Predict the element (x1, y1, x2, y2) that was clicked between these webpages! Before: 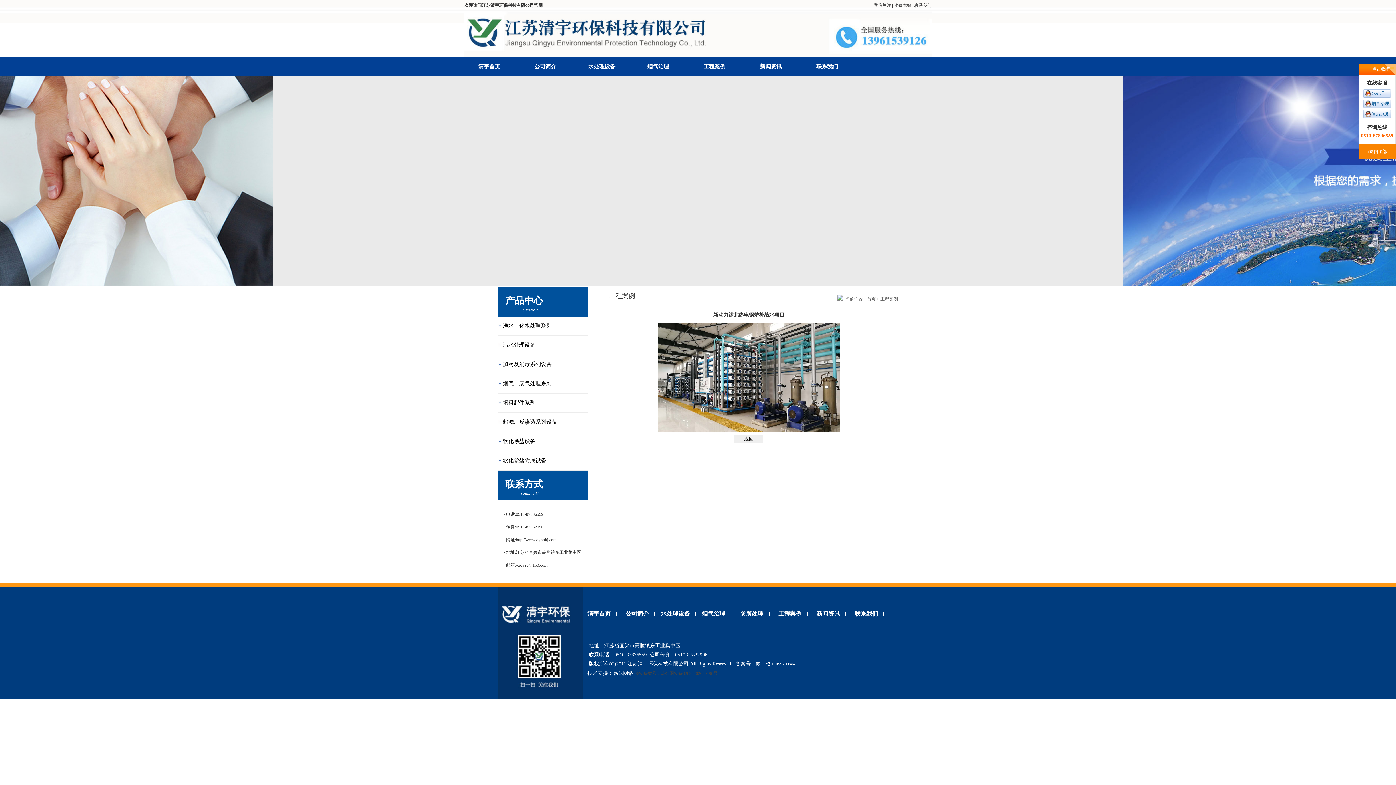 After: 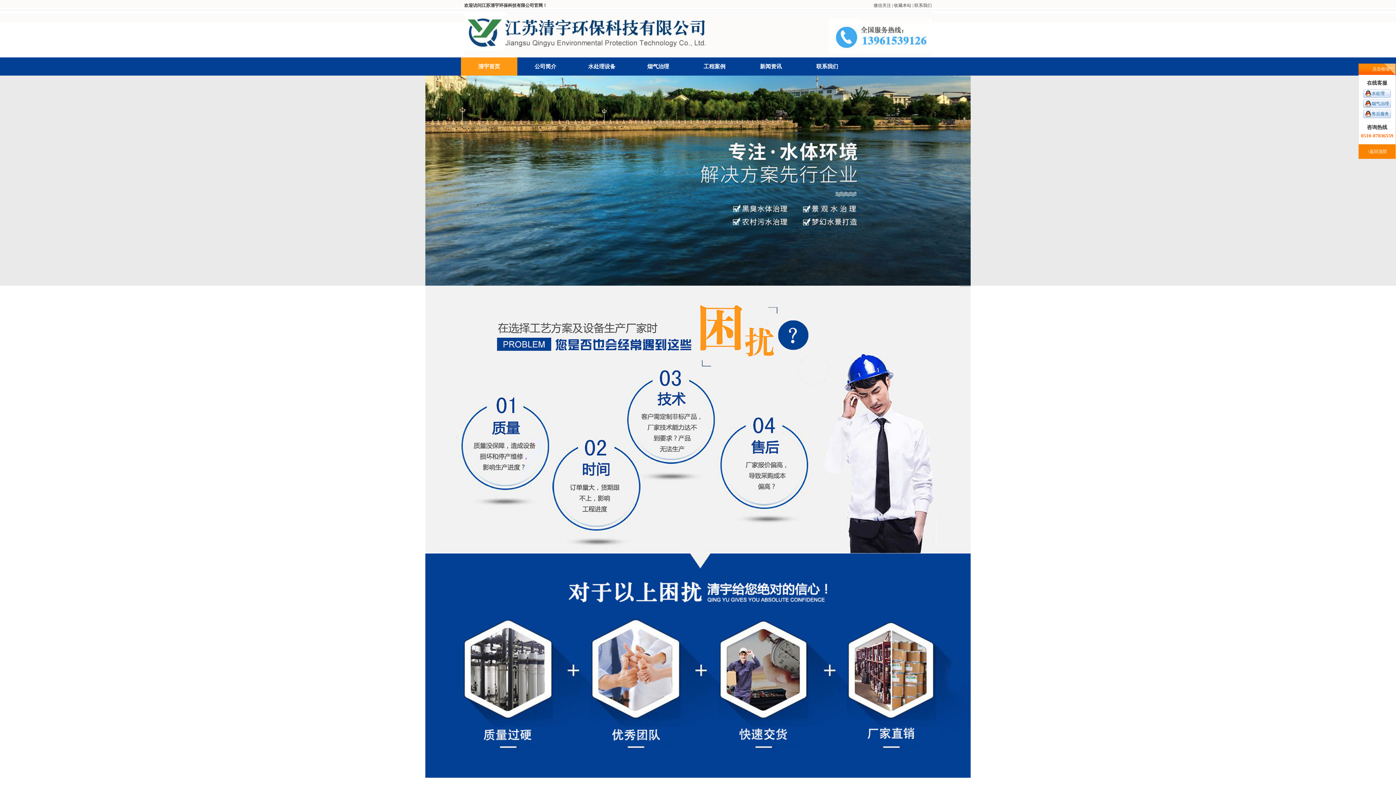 Action: bbox: (587, 610, 617, 617) label: 清宇首页